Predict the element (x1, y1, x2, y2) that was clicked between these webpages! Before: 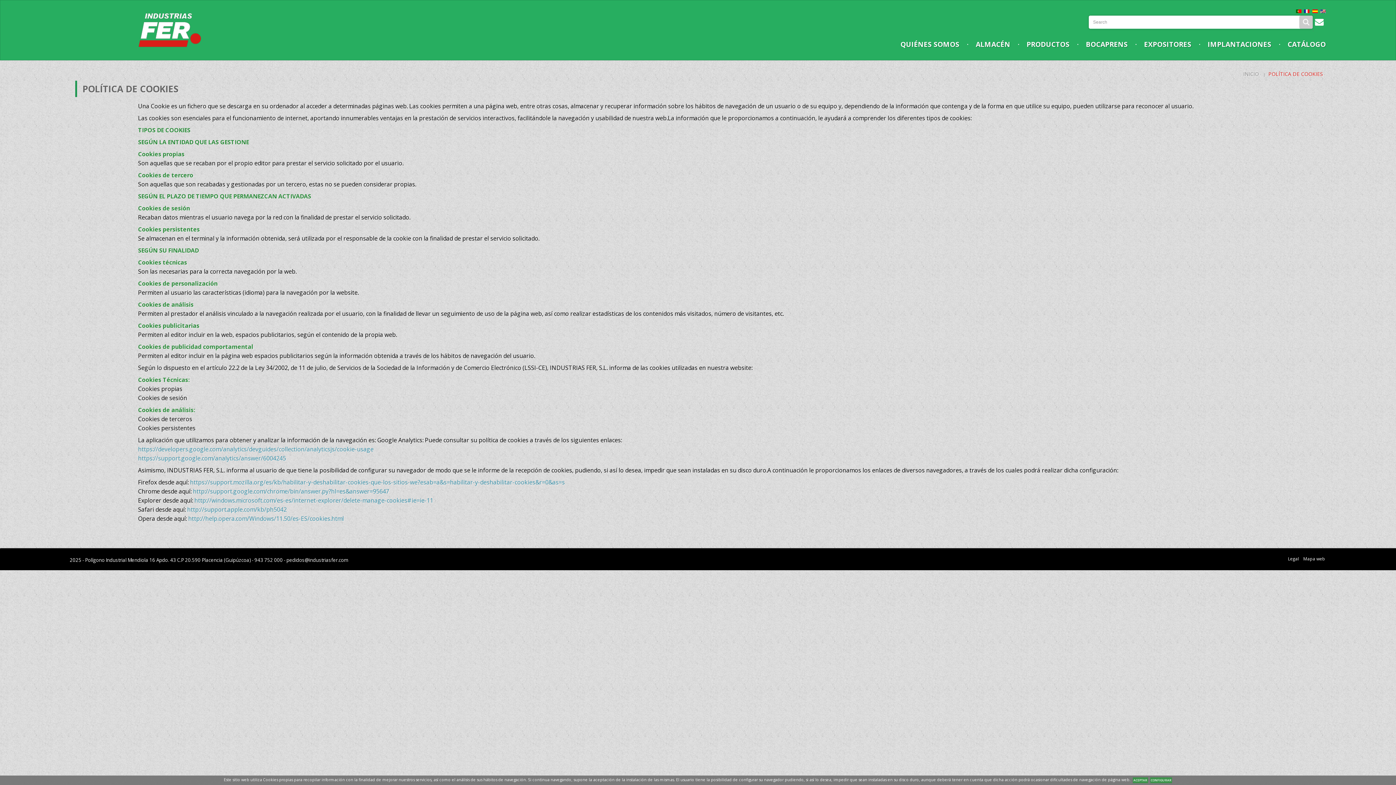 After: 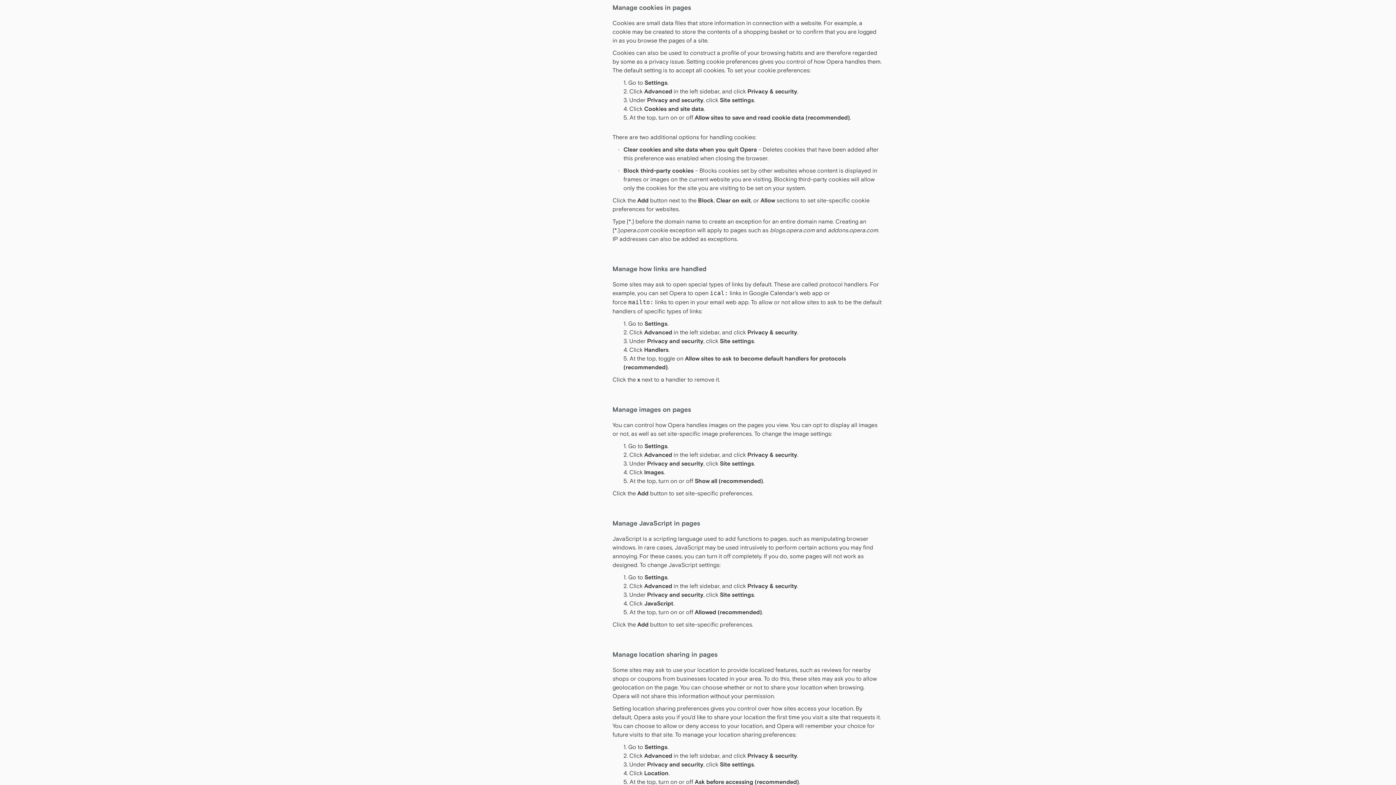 Action: bbox: (188, 514, 343, 522) label: http://help.opera.com/Windows/11.50/es-ES/cookies.html